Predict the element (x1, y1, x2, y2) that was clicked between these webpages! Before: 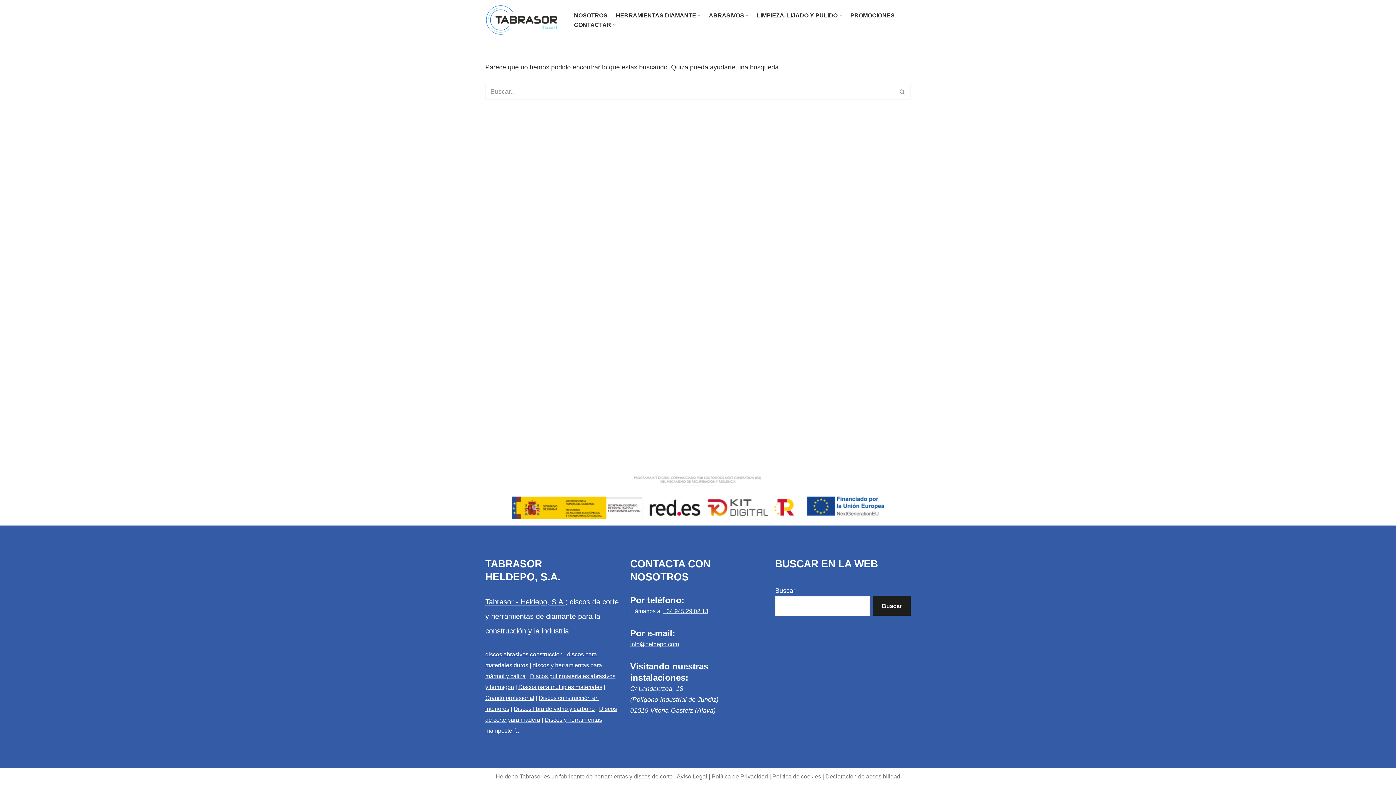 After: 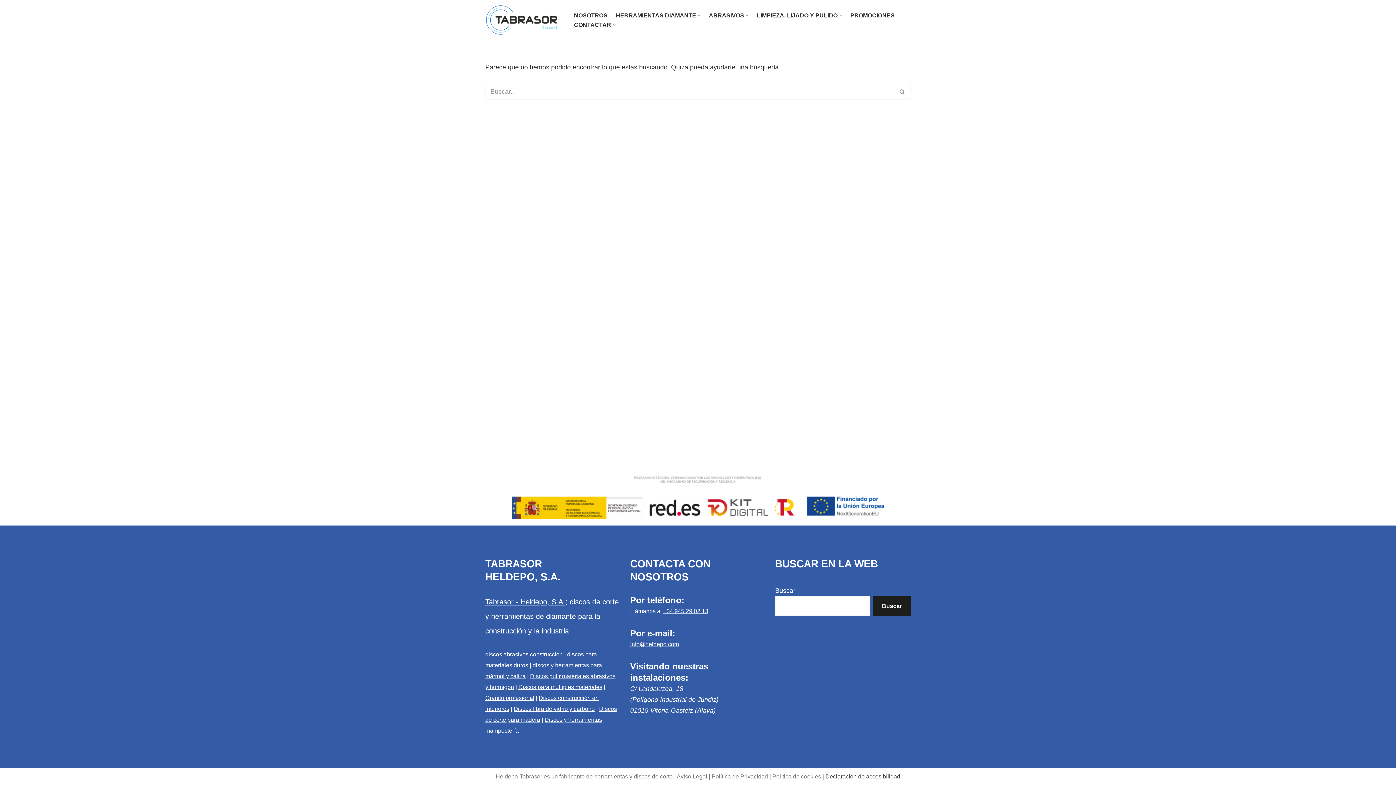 Action: bbox: (825, 773, 900, 780) label: Declaración de accesibilidad